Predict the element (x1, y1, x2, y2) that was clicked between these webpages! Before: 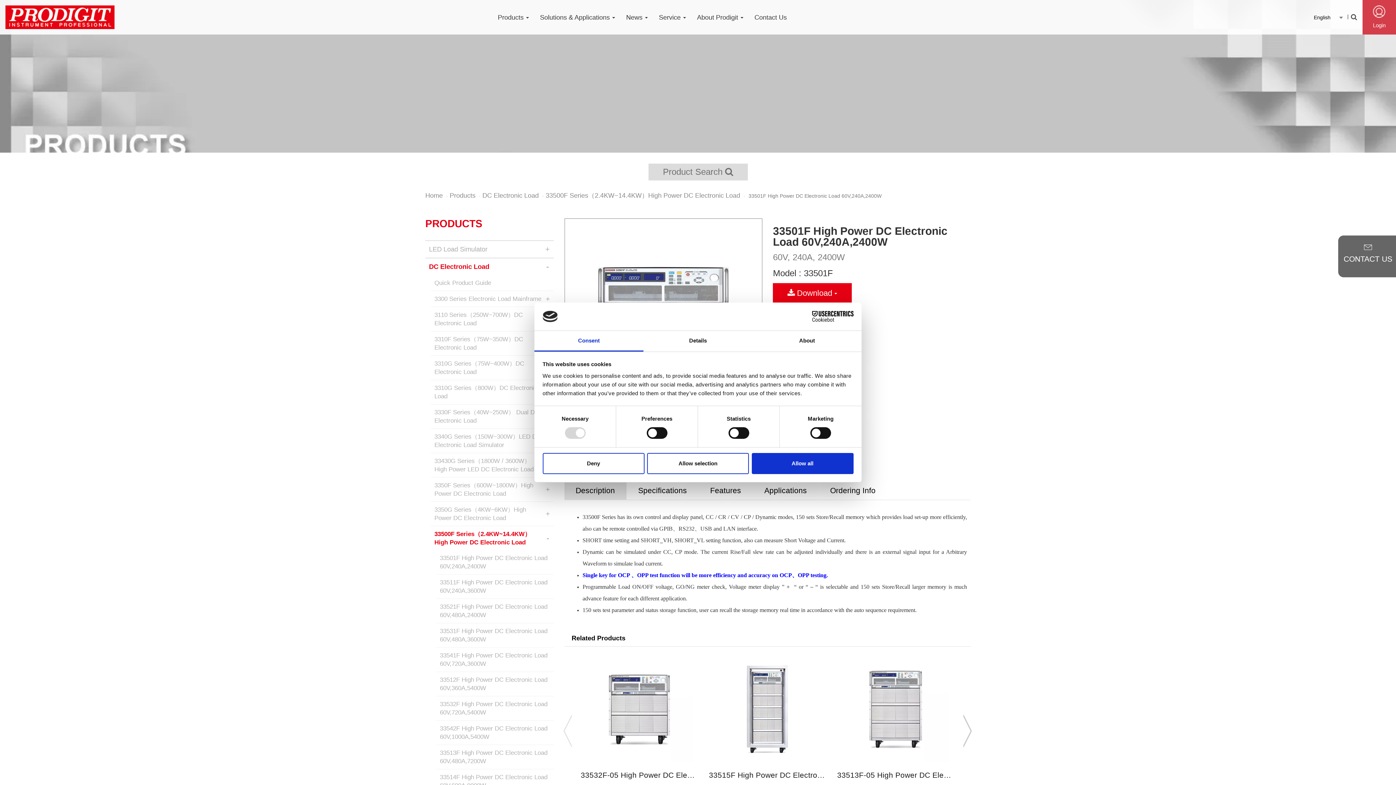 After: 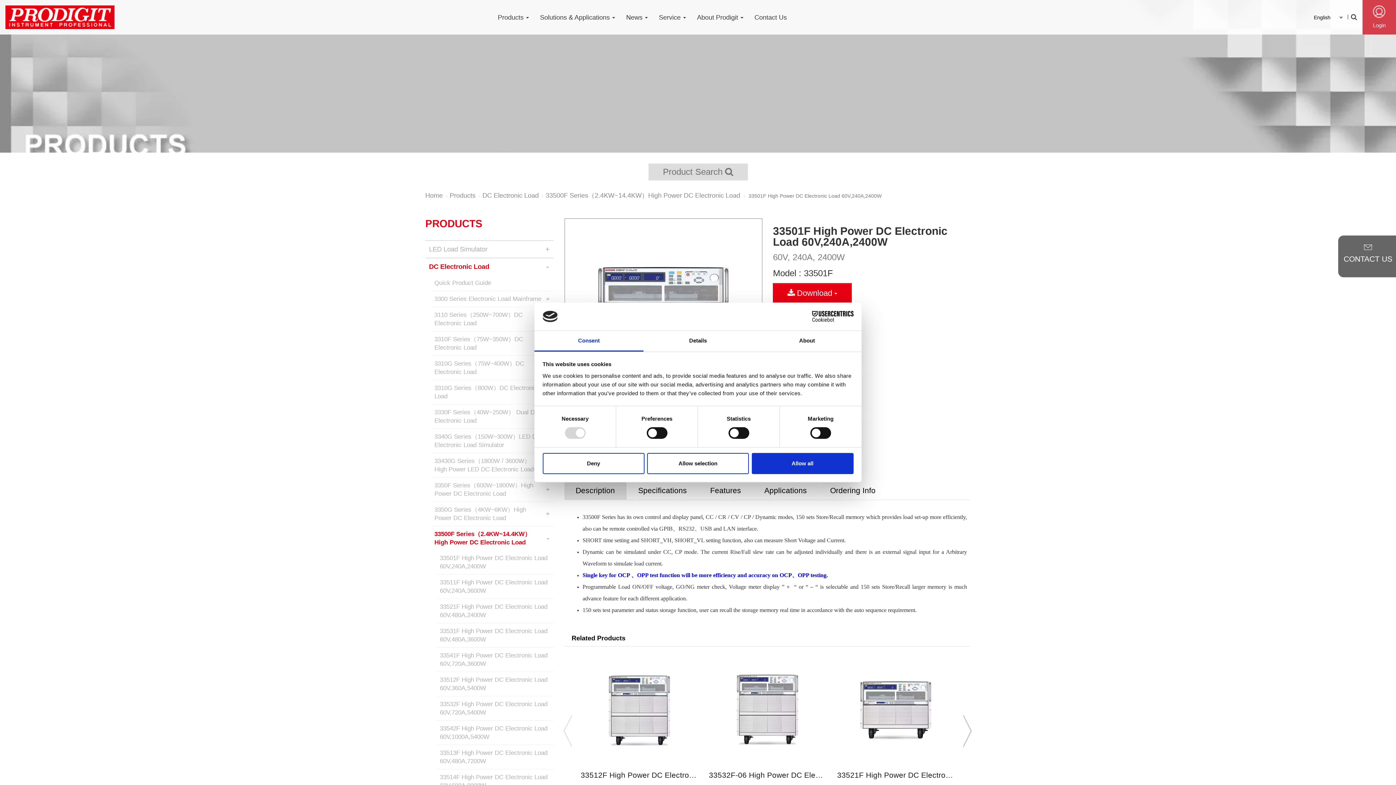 Action: bbox: (438, 400, 551, 420) label: 33501F High Power DC Electronic Load 60V,240A,2400W